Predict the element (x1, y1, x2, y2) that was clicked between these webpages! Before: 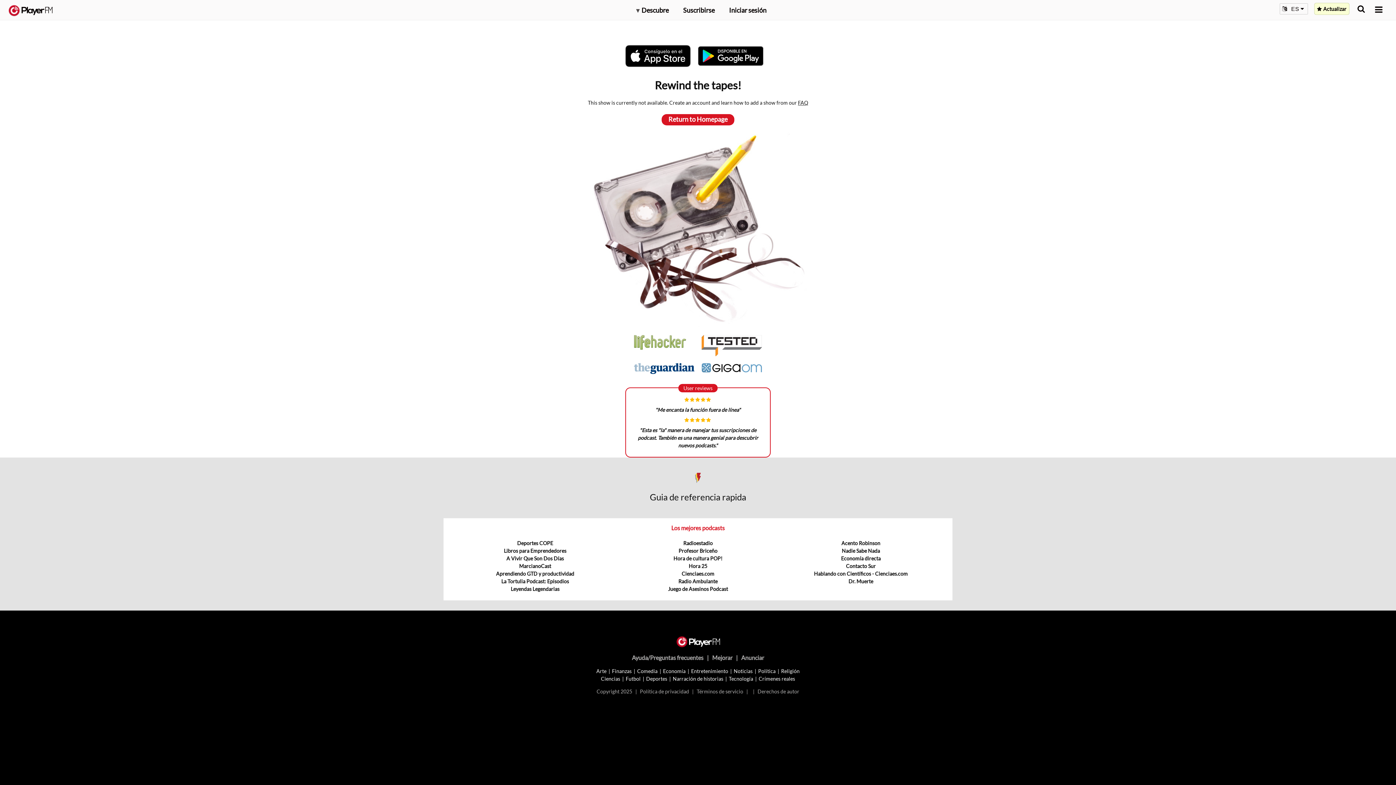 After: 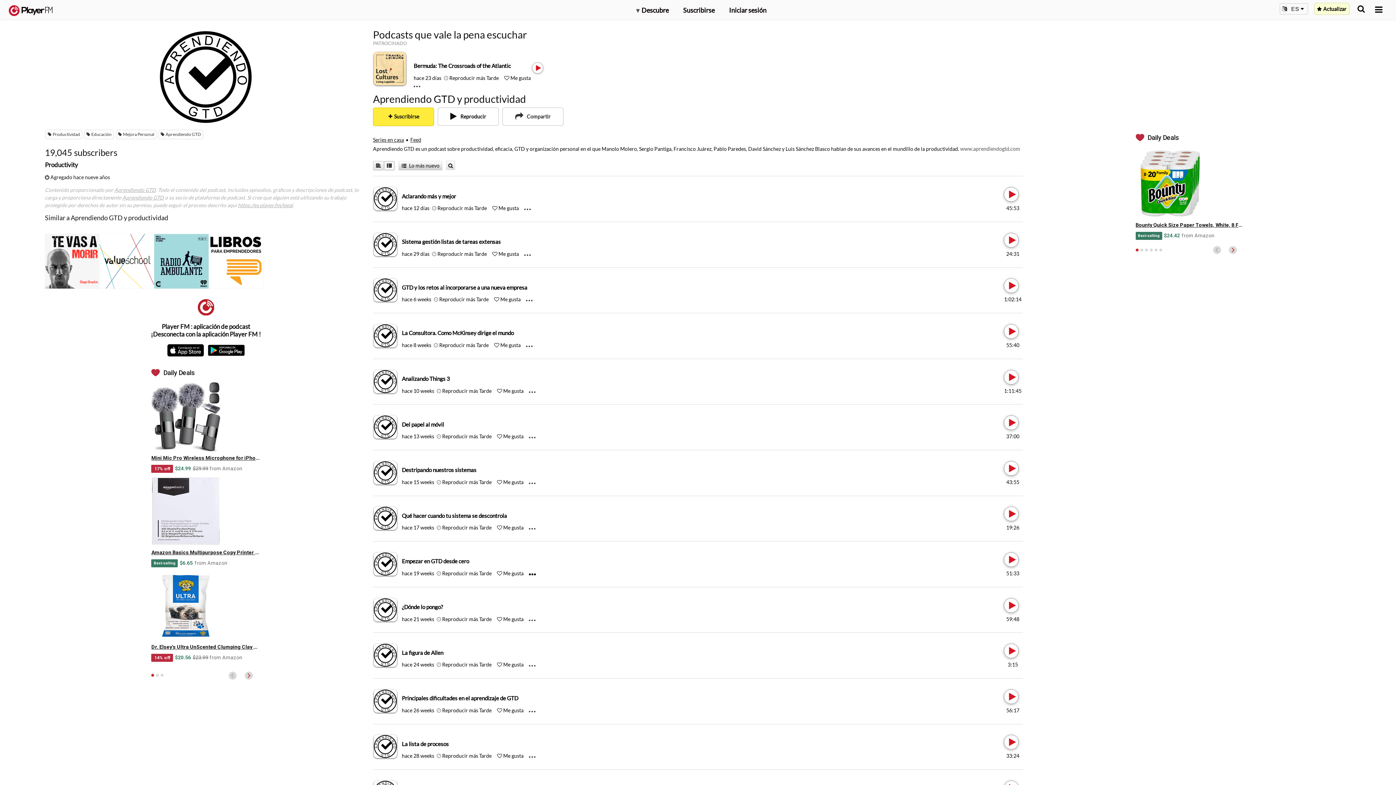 Action: bbox: (496, 571, 574, 577) label: Aprendiendo GTD y productividad